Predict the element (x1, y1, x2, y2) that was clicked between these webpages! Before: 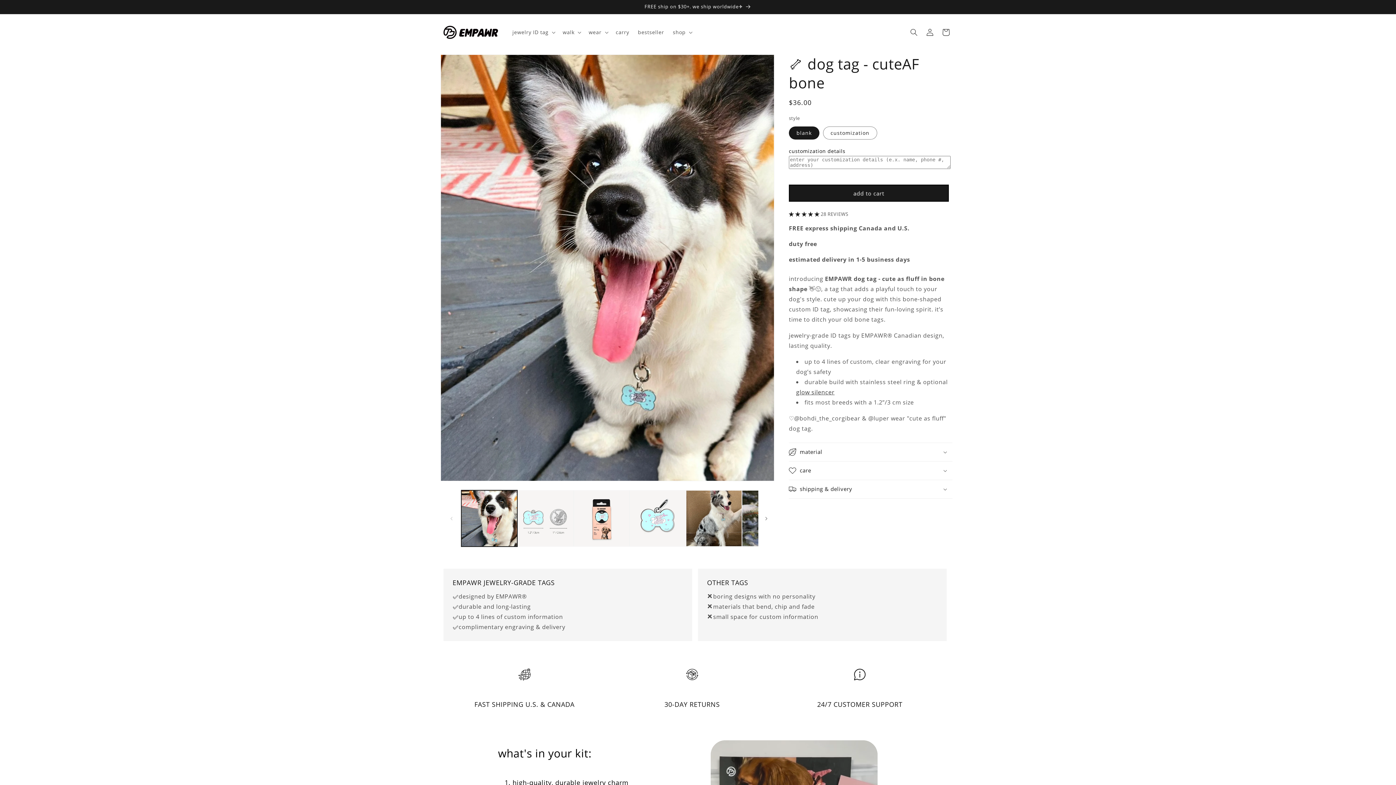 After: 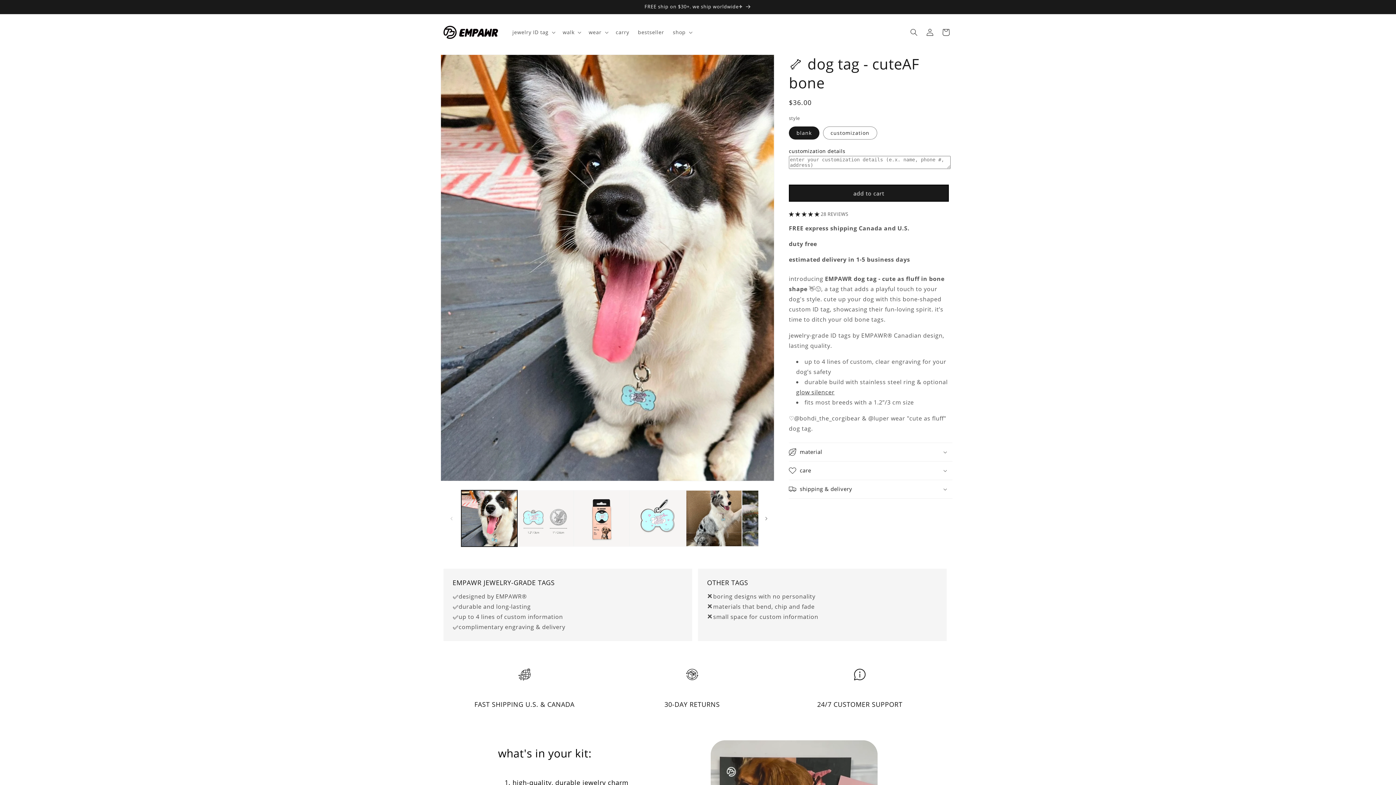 Action: label: 4.96 stars bbox: (789, 210, 820, 217)